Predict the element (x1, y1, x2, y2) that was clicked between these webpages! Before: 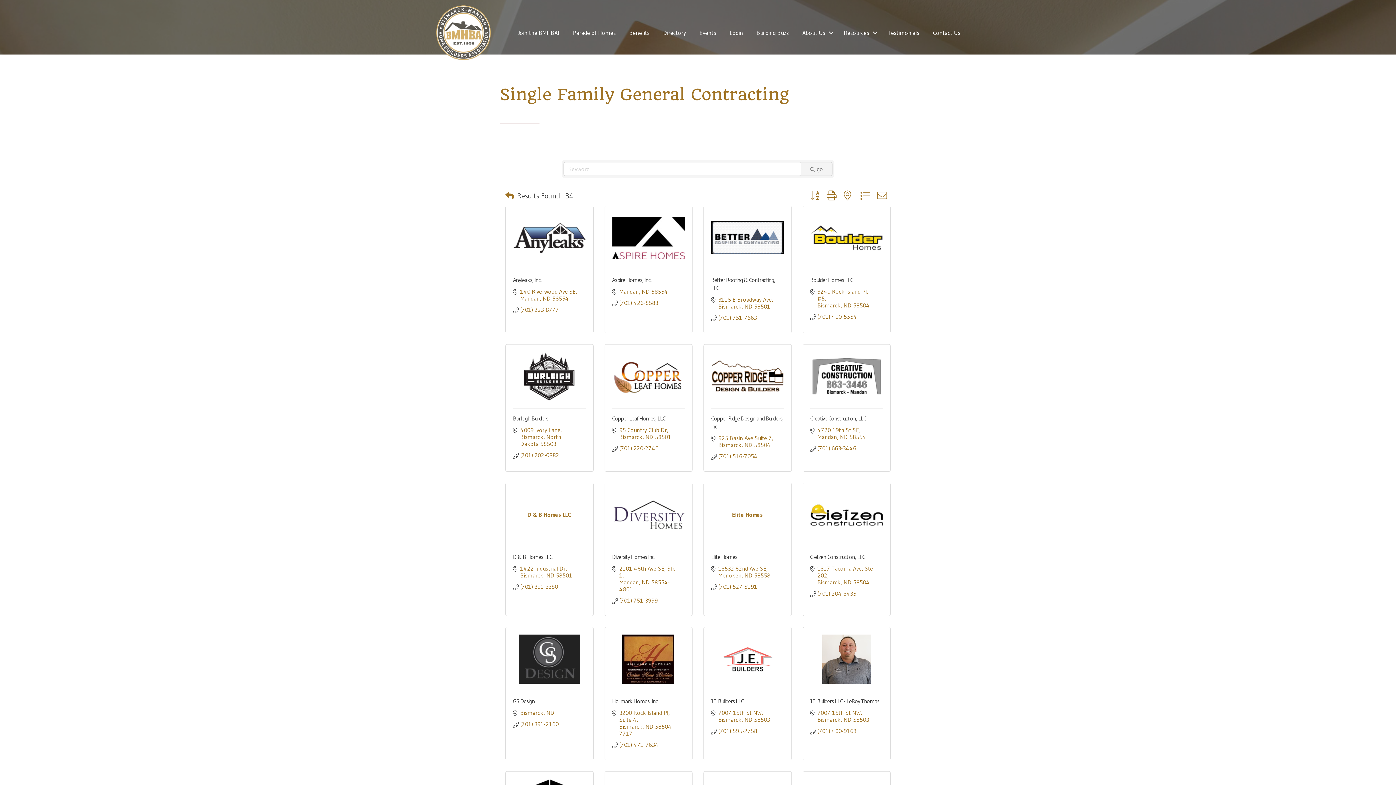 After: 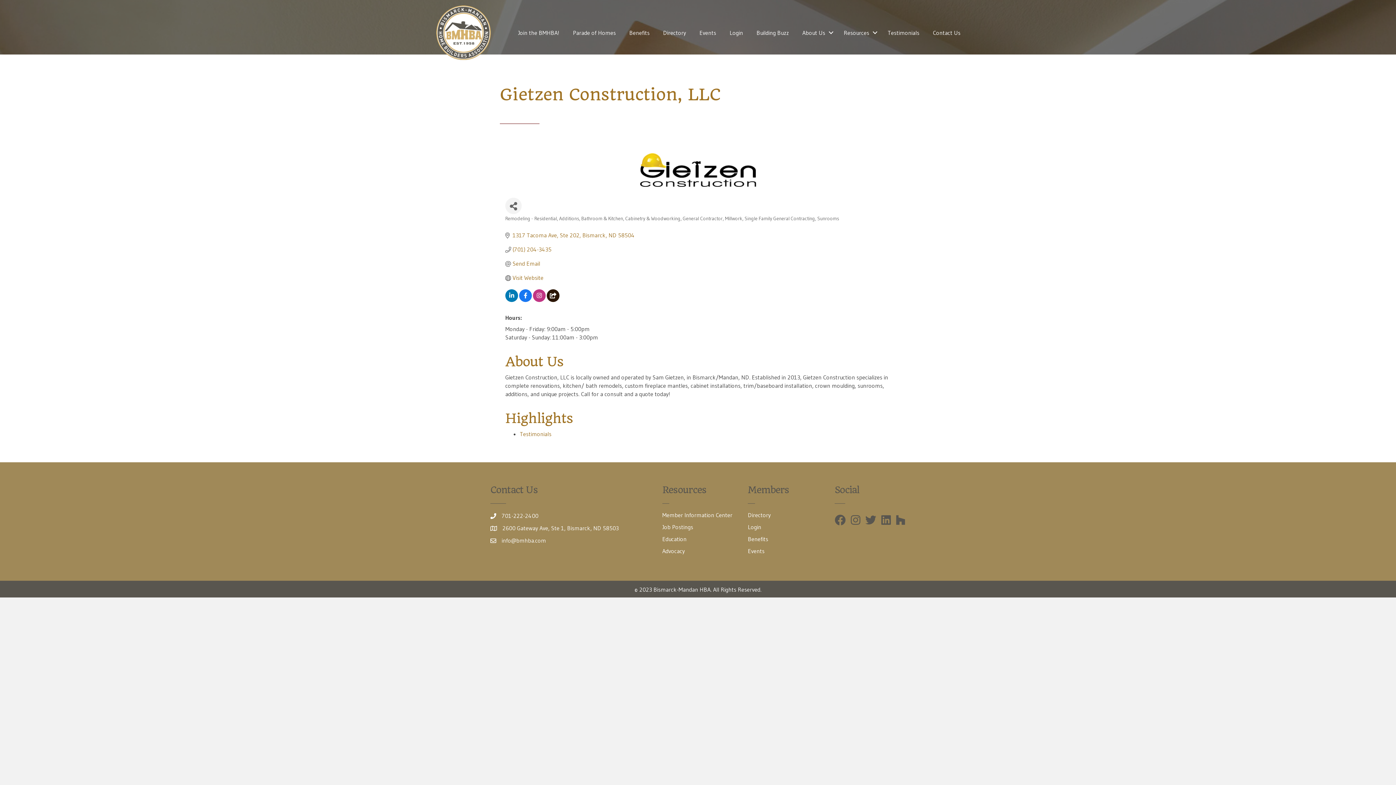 Action: bbox: (810, 504, 883, 525)